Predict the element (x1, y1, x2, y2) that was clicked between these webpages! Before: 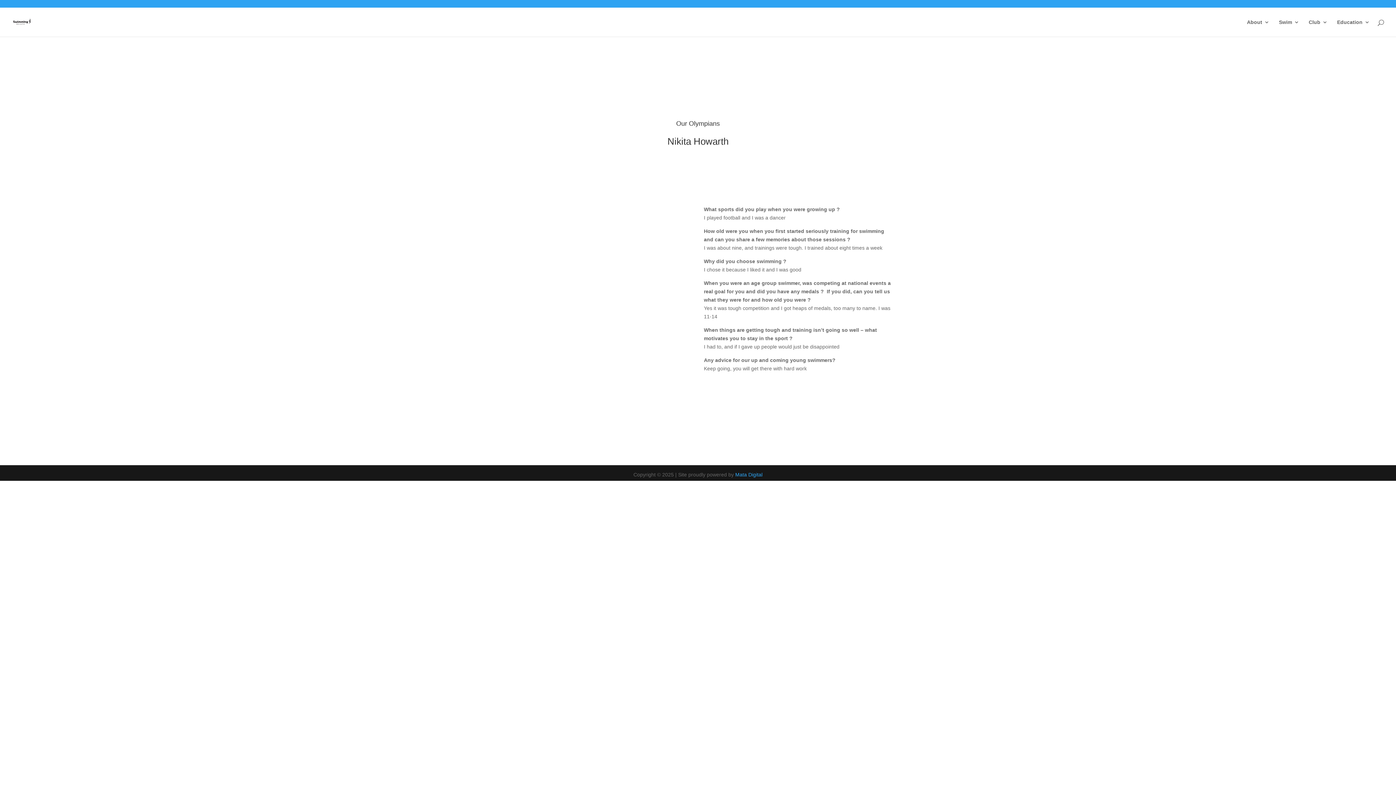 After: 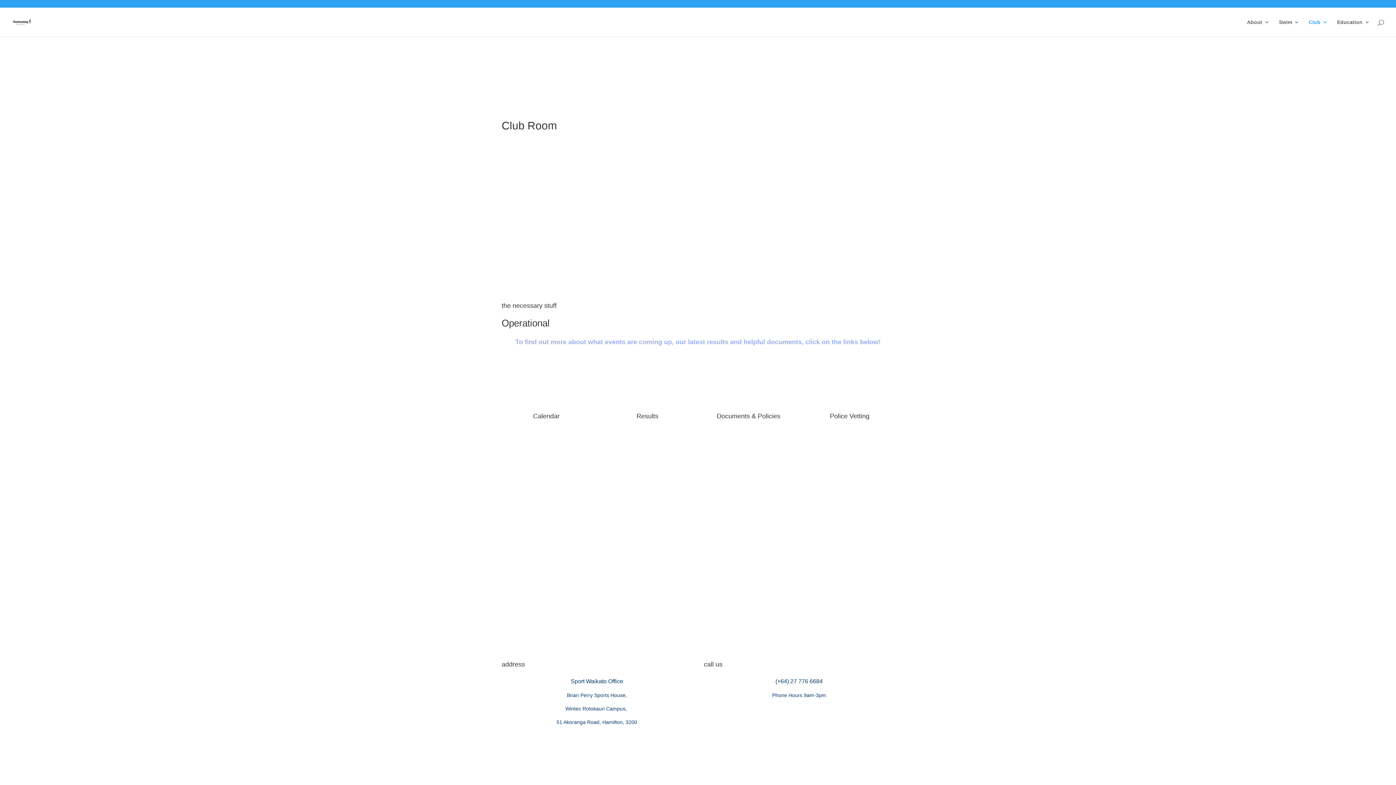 Action: bbox: (1309, 19, 1328, 36) label: Club